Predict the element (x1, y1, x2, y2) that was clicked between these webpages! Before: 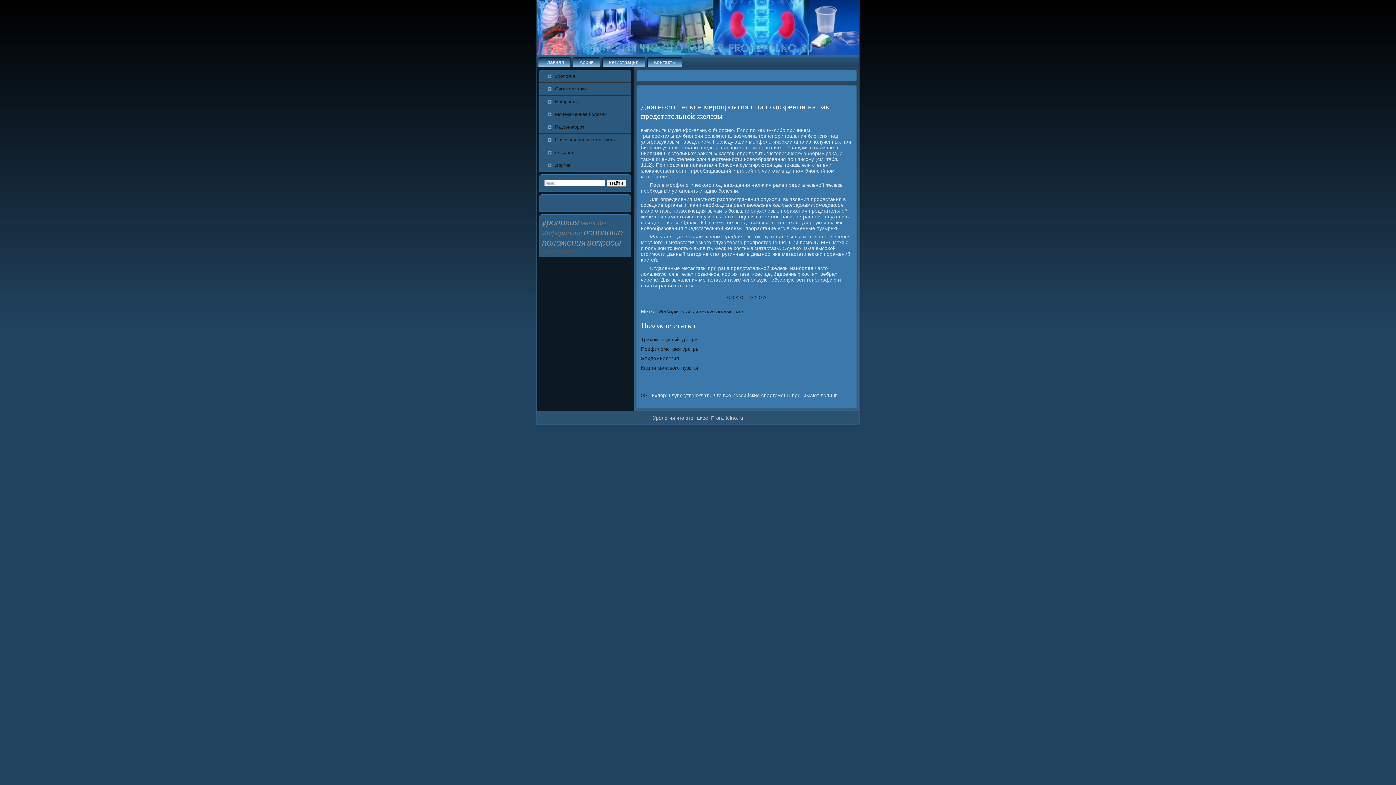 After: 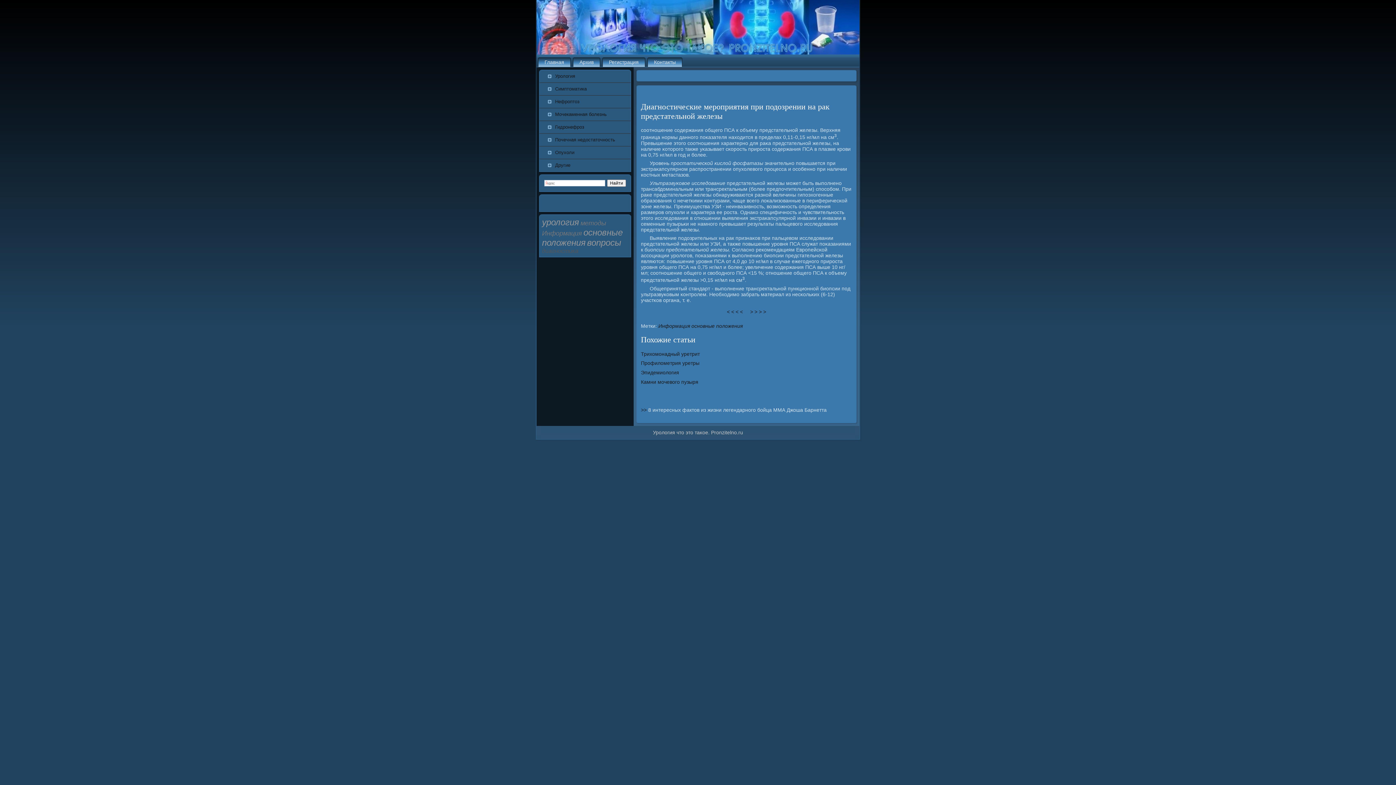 Action: label:   < < < <   bbox: (724, 294, 746, 300)